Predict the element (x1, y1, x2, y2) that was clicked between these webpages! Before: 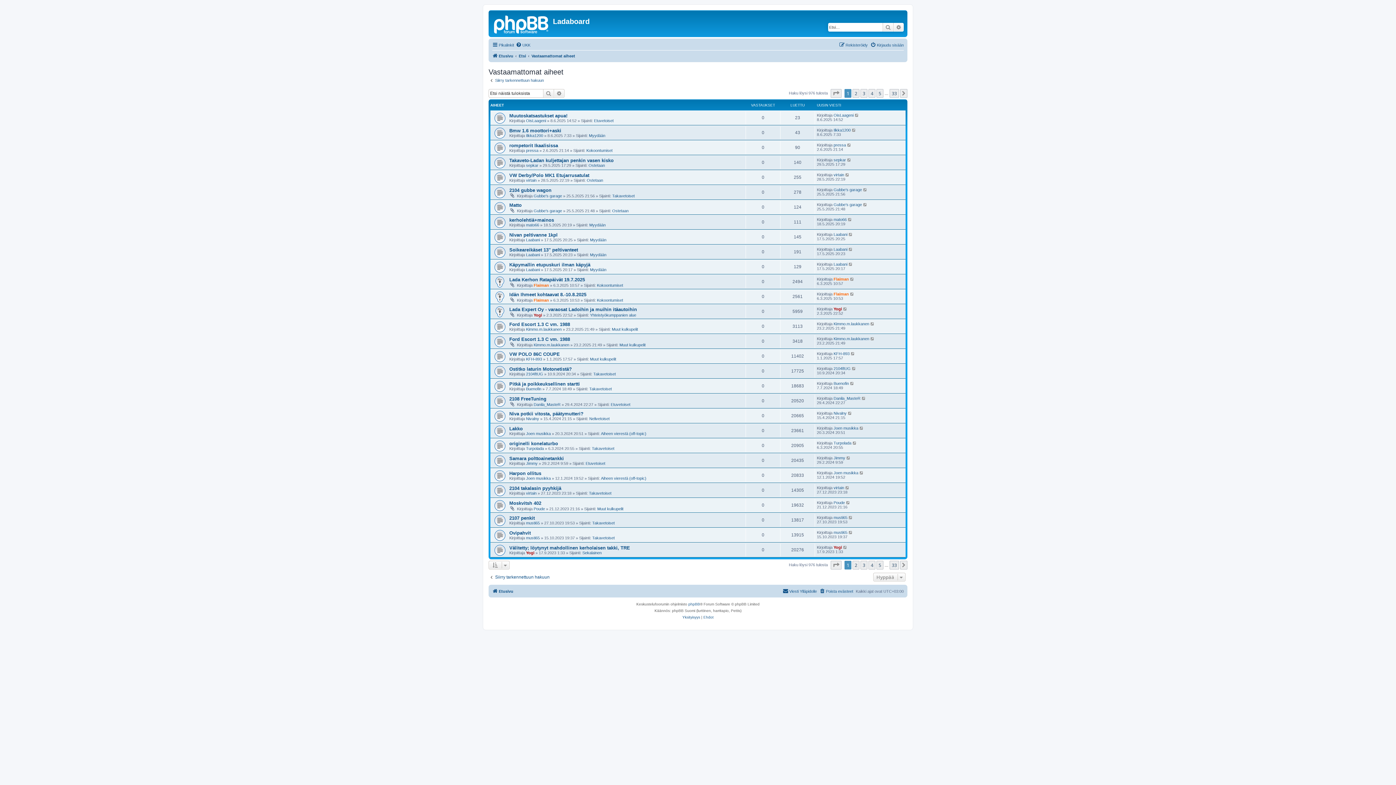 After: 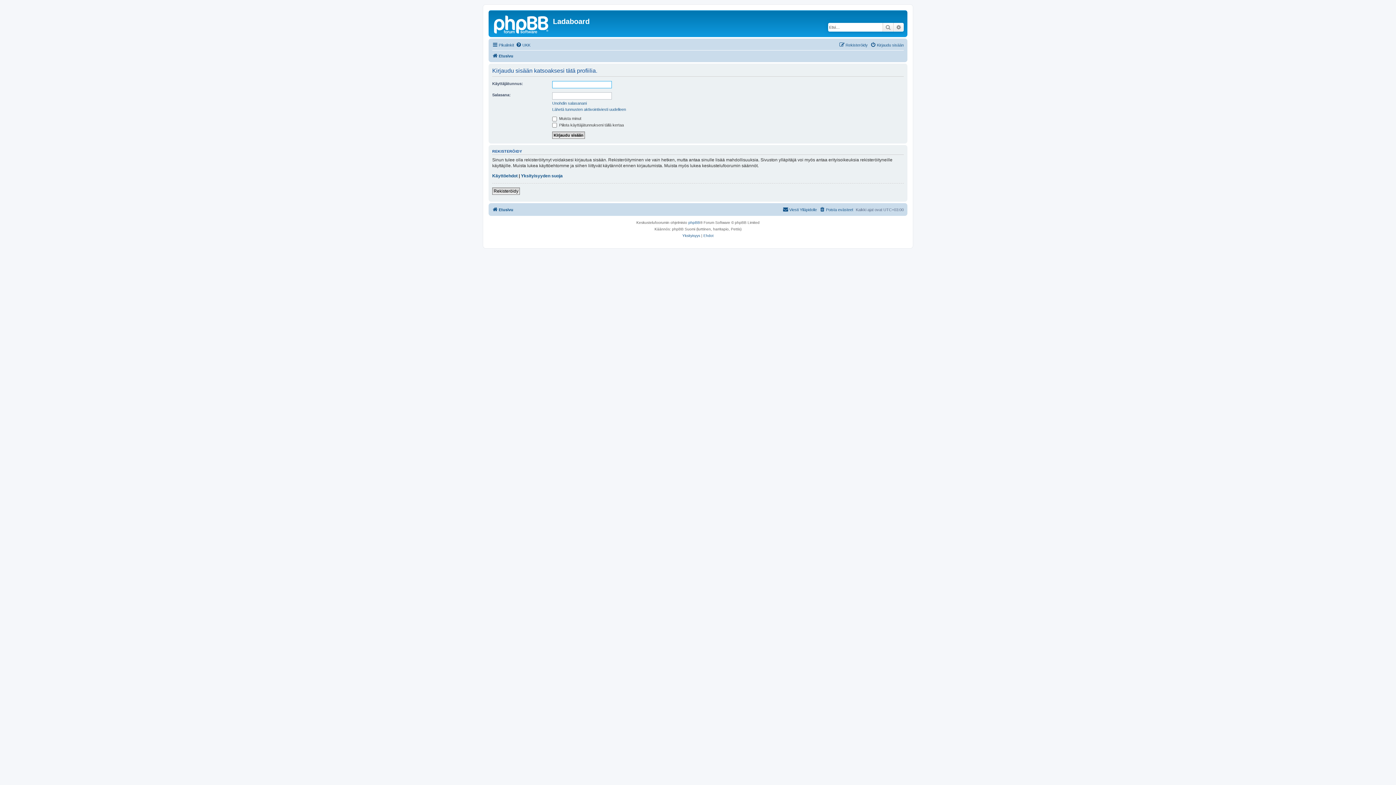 Action: bbox: (526, 520, 540, 525) label: musti65